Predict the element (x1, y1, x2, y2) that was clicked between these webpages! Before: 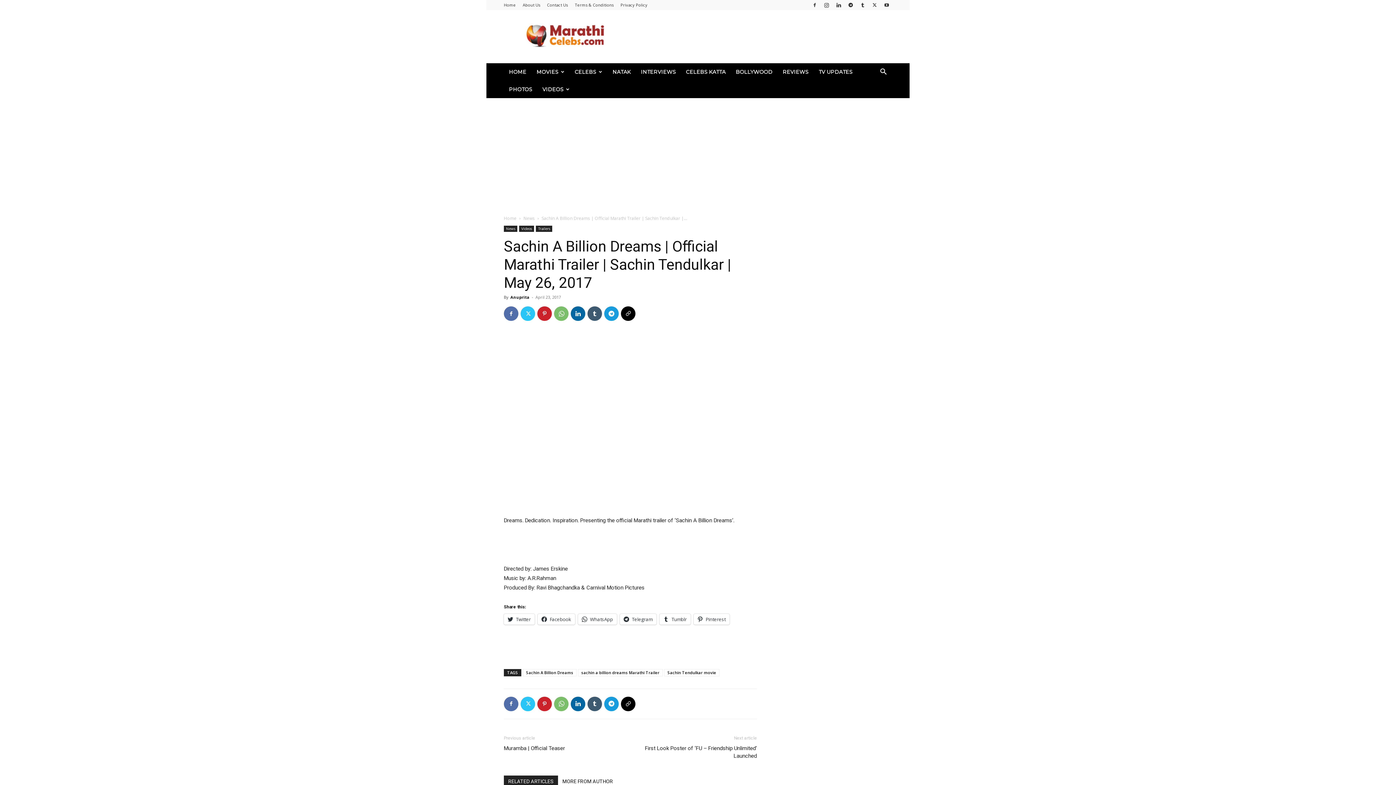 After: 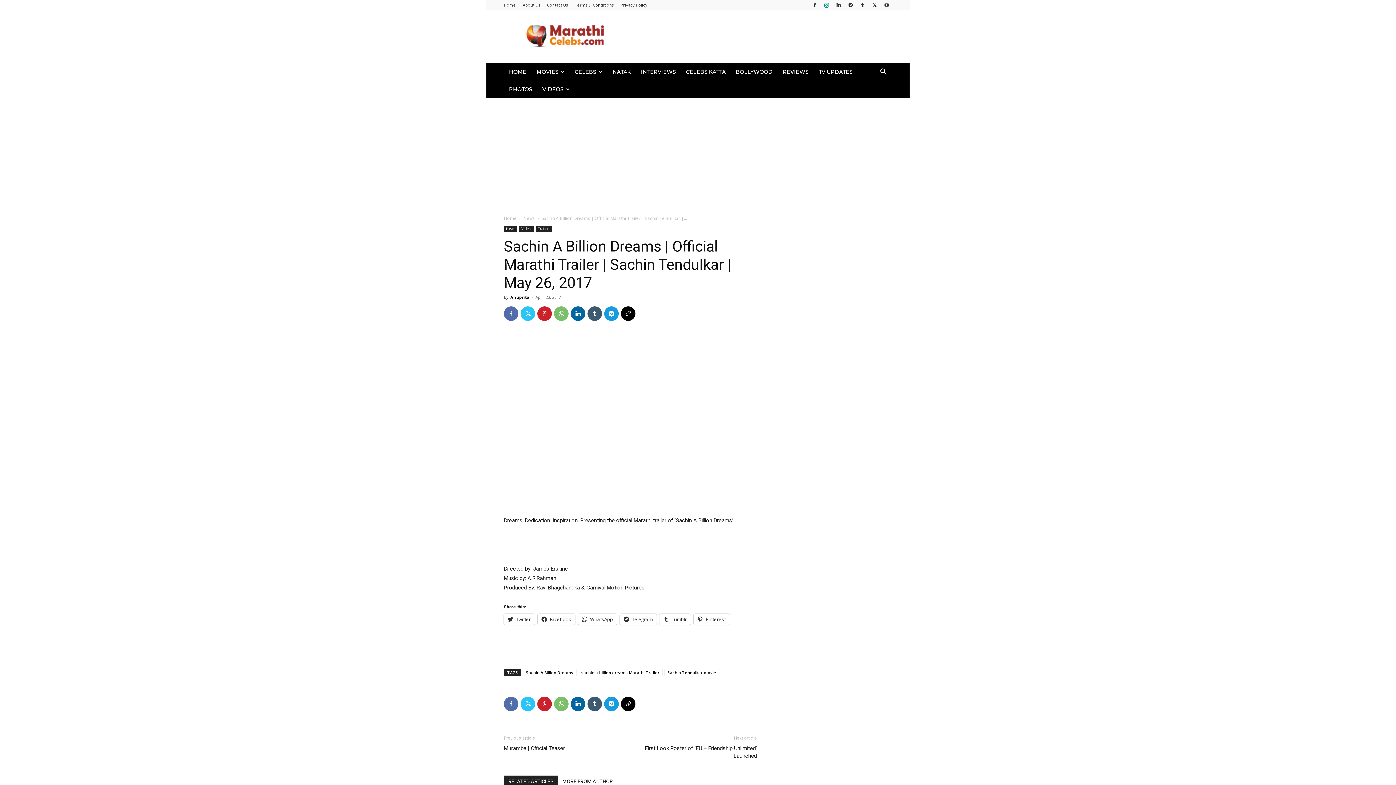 Action: bbox: (821, 0, 832, 10)